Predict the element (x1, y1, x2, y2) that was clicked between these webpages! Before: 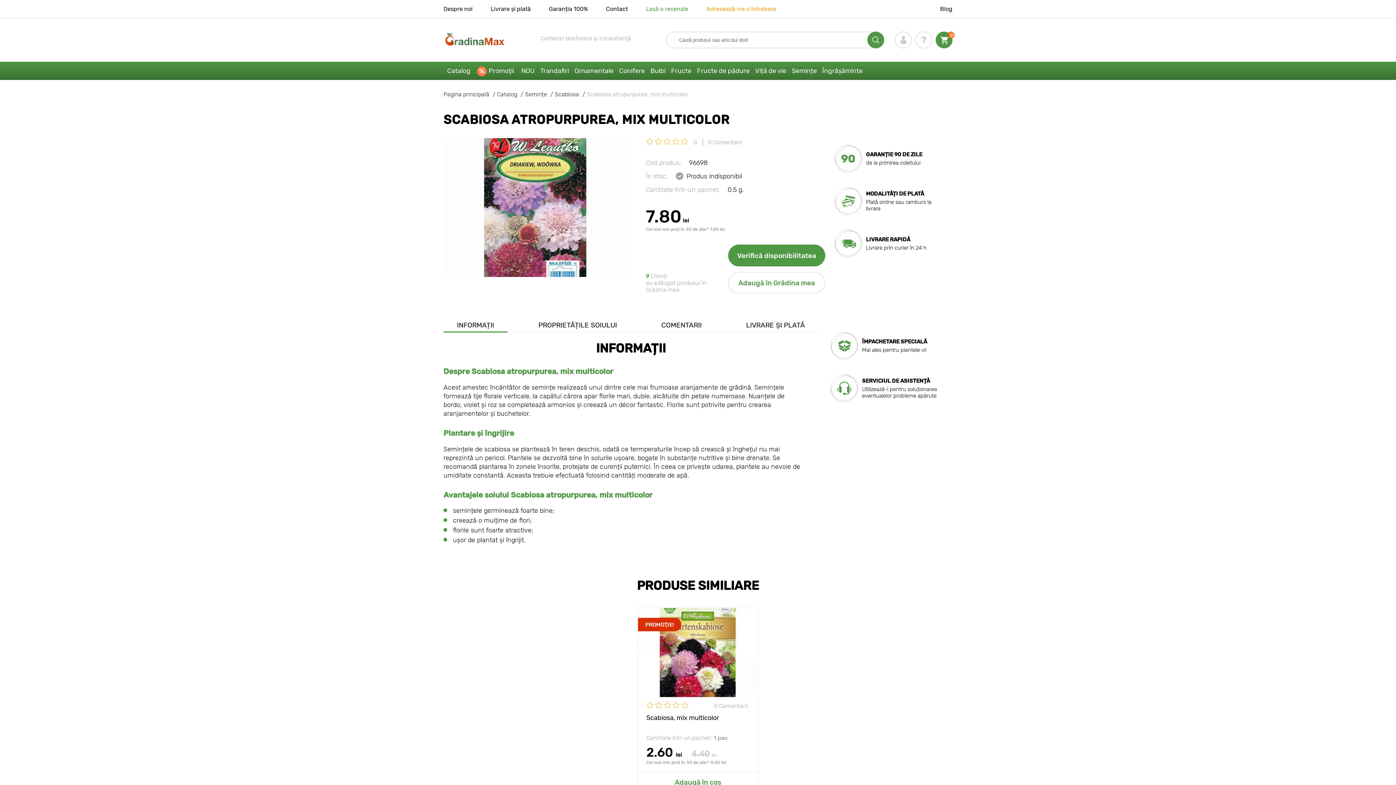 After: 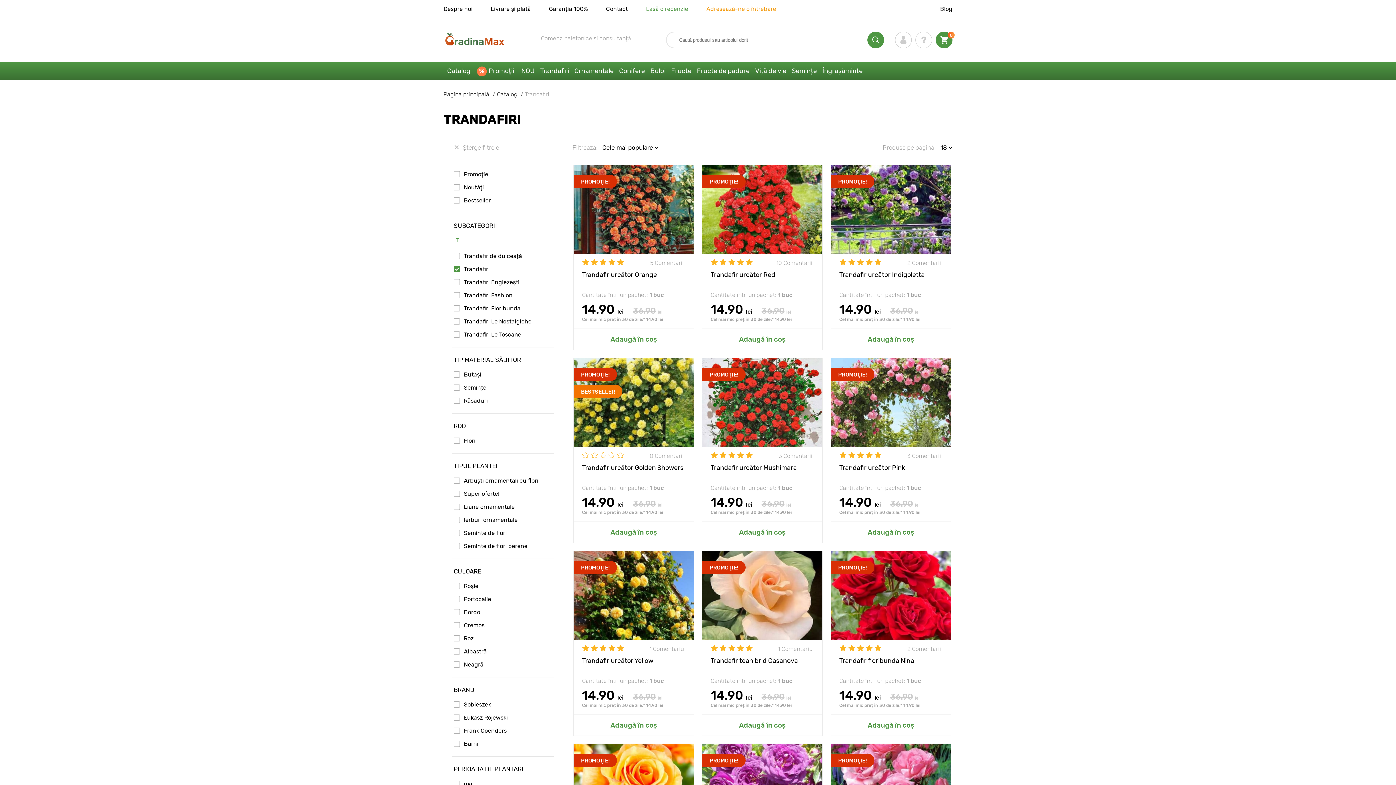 Action: bbox: (538, 61, 572, 80) label: Trandafiri